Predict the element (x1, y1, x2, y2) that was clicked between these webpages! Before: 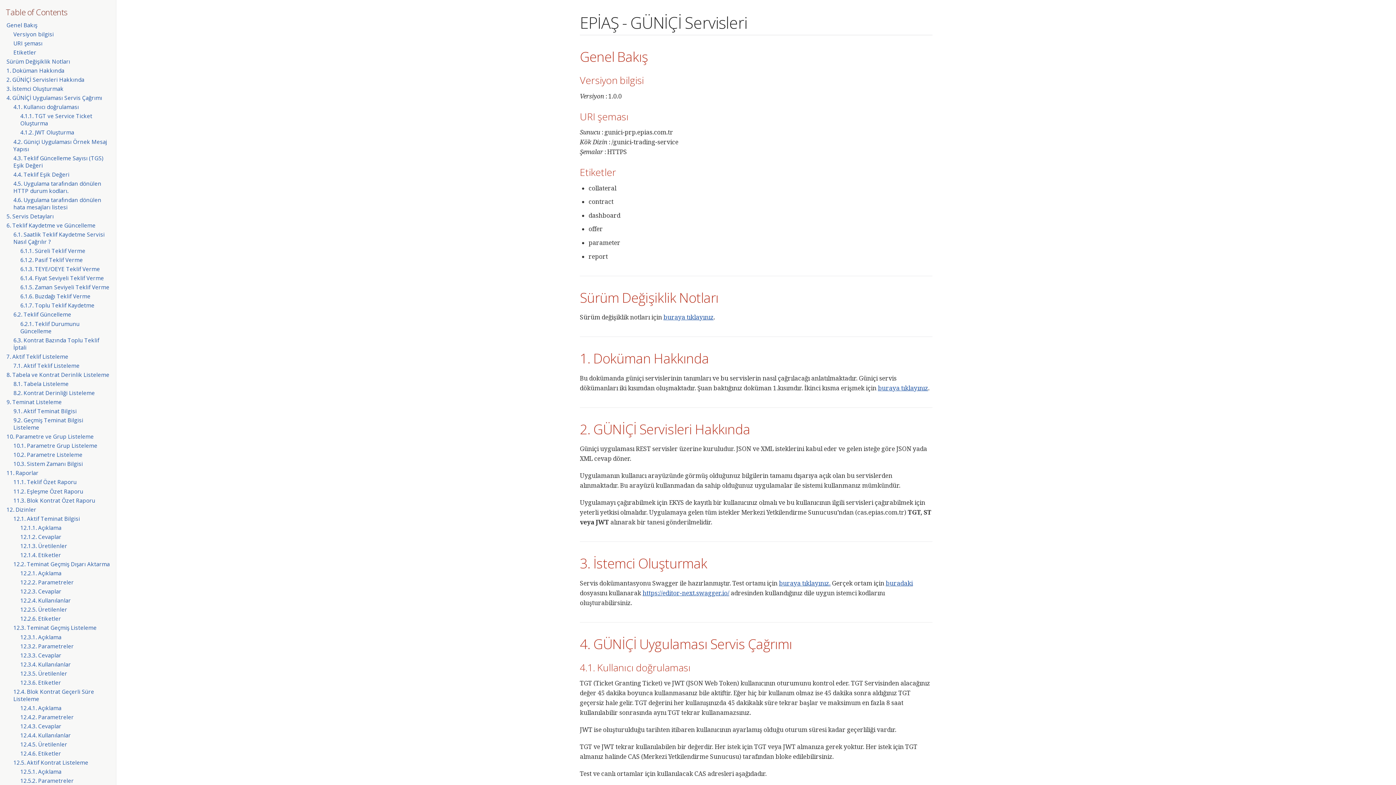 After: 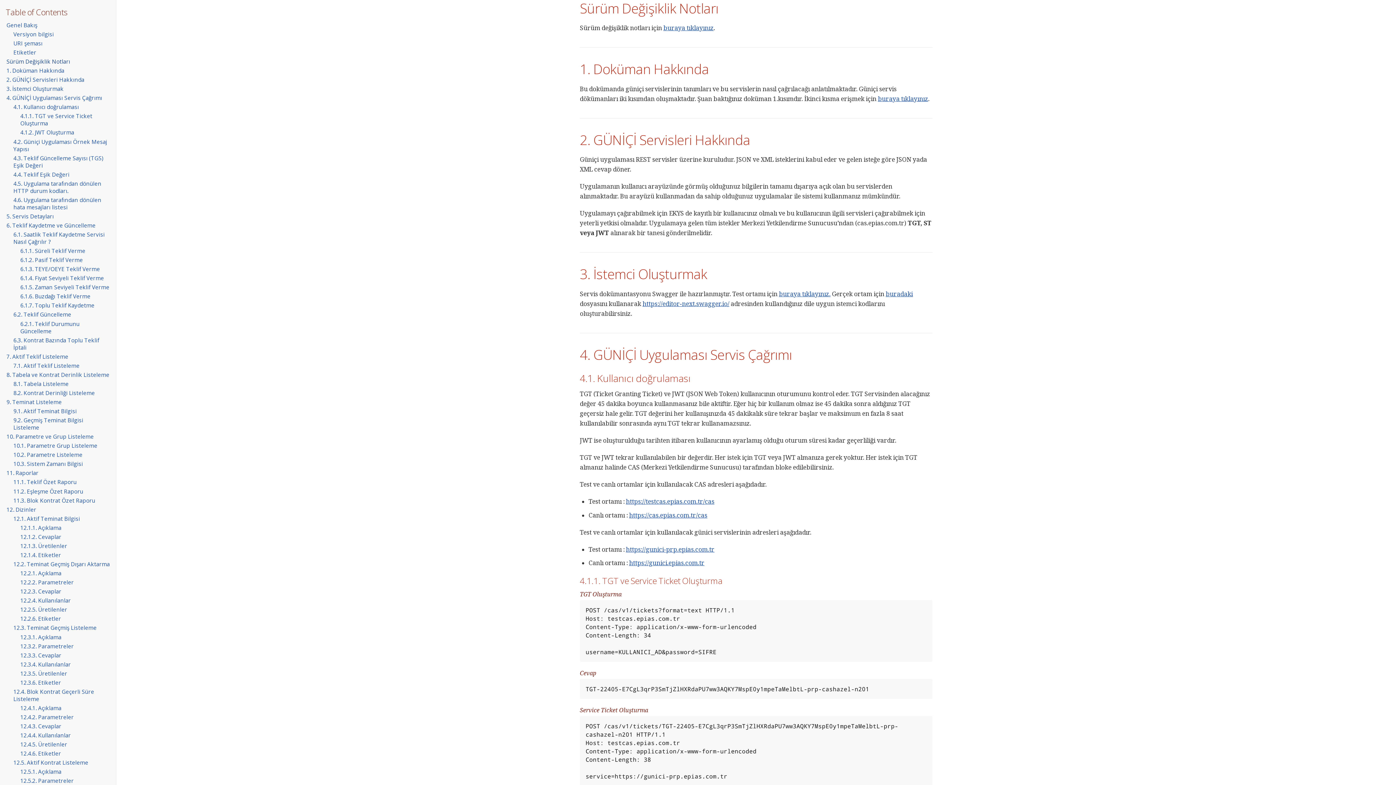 Action: label: Sürüm Değişiklik Notları bbox: (6, 57, 70, 65)